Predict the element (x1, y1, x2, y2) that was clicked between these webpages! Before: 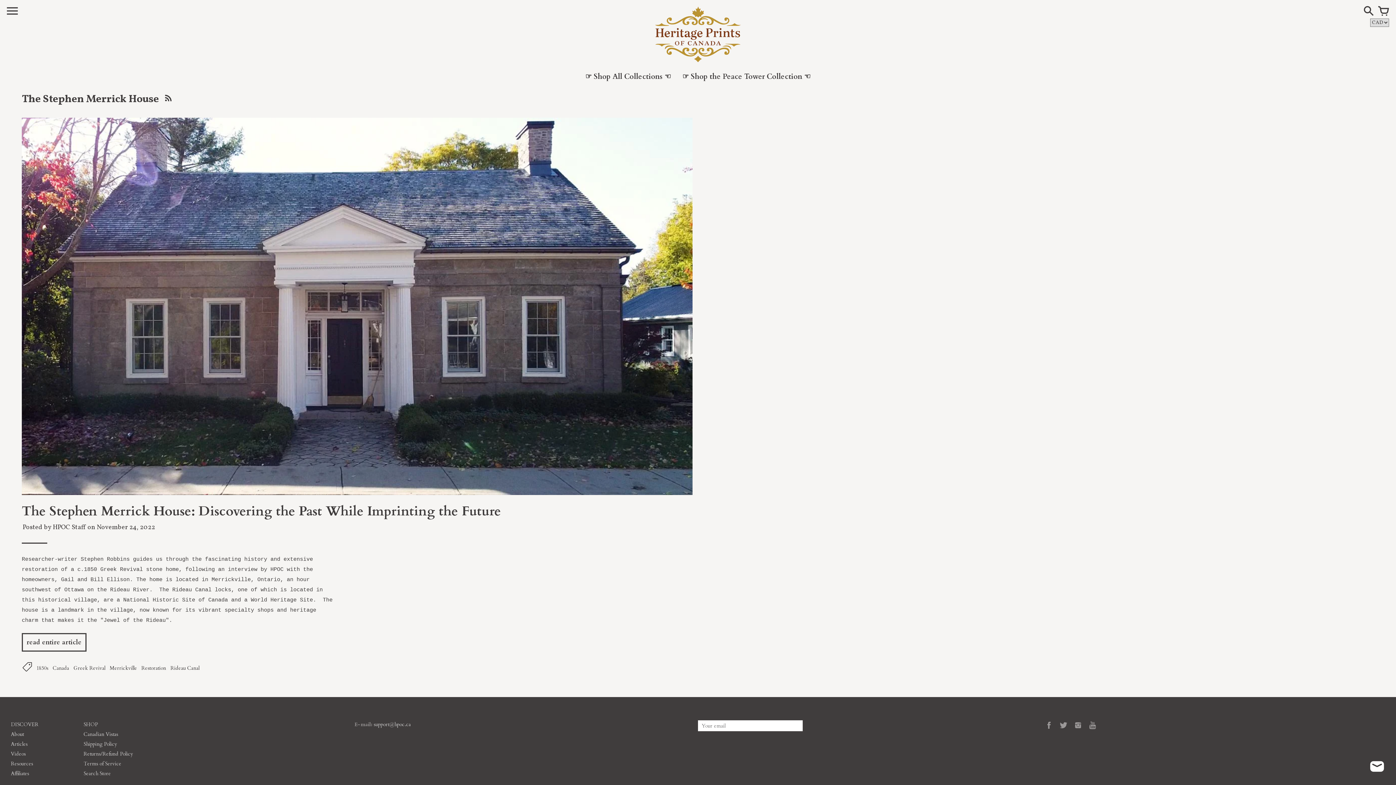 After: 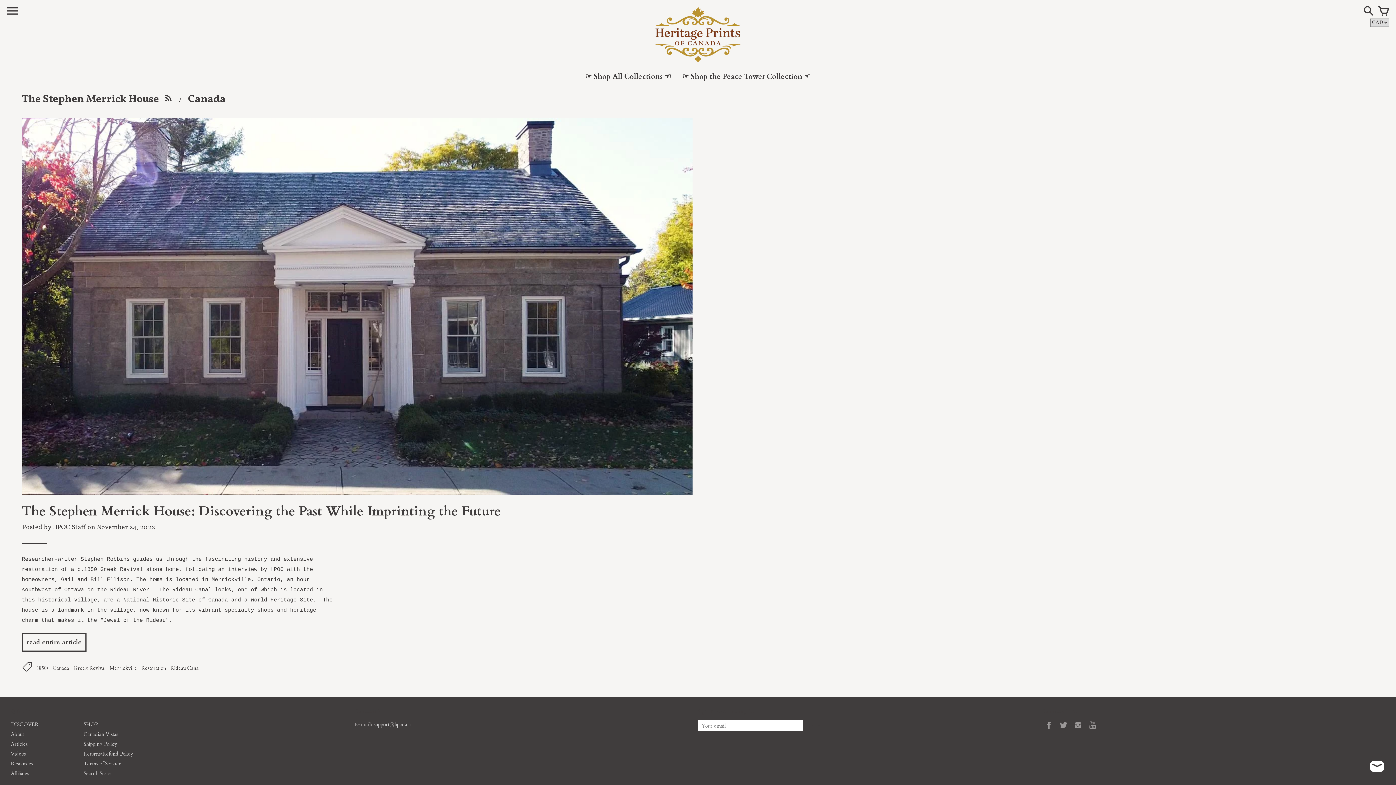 Action: label: Canada bbox: (52, 664, 69, 671)